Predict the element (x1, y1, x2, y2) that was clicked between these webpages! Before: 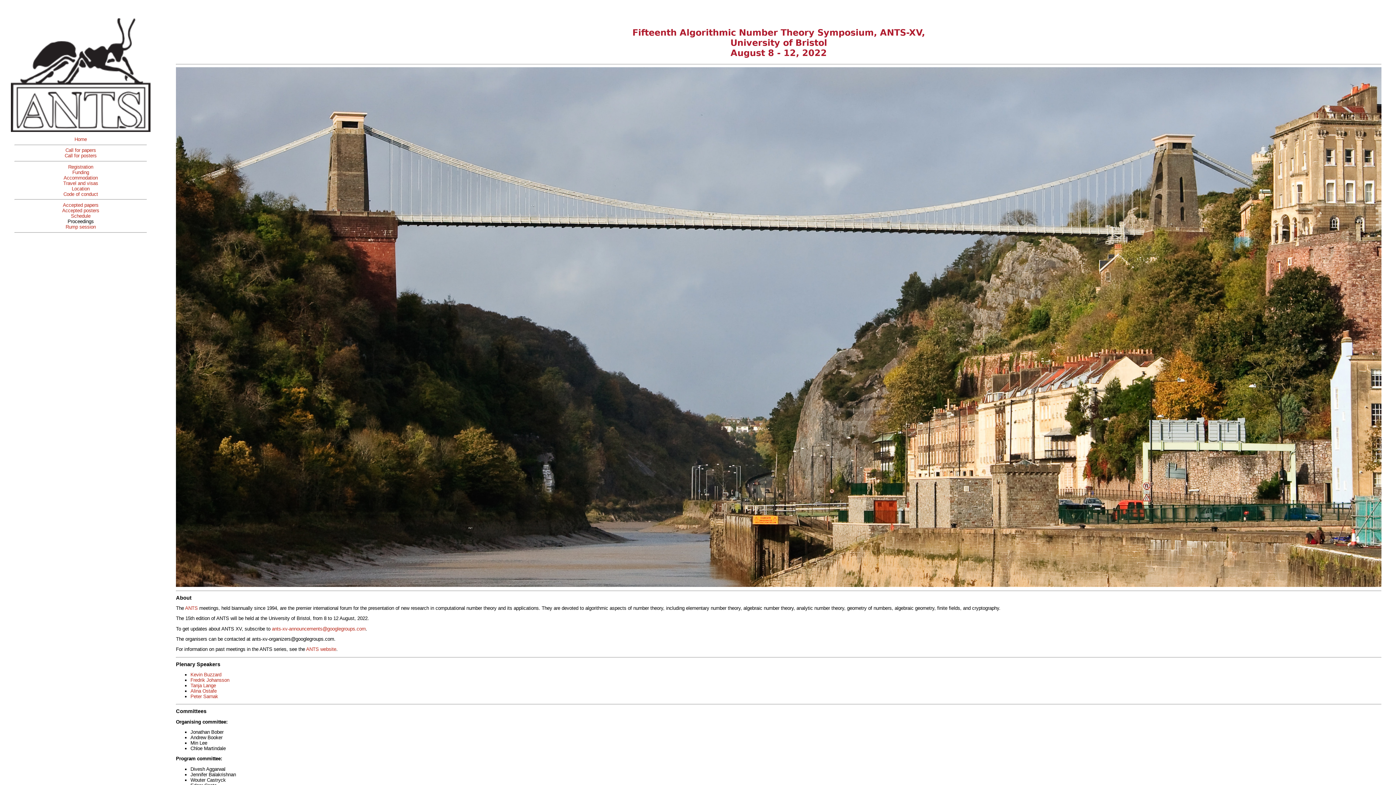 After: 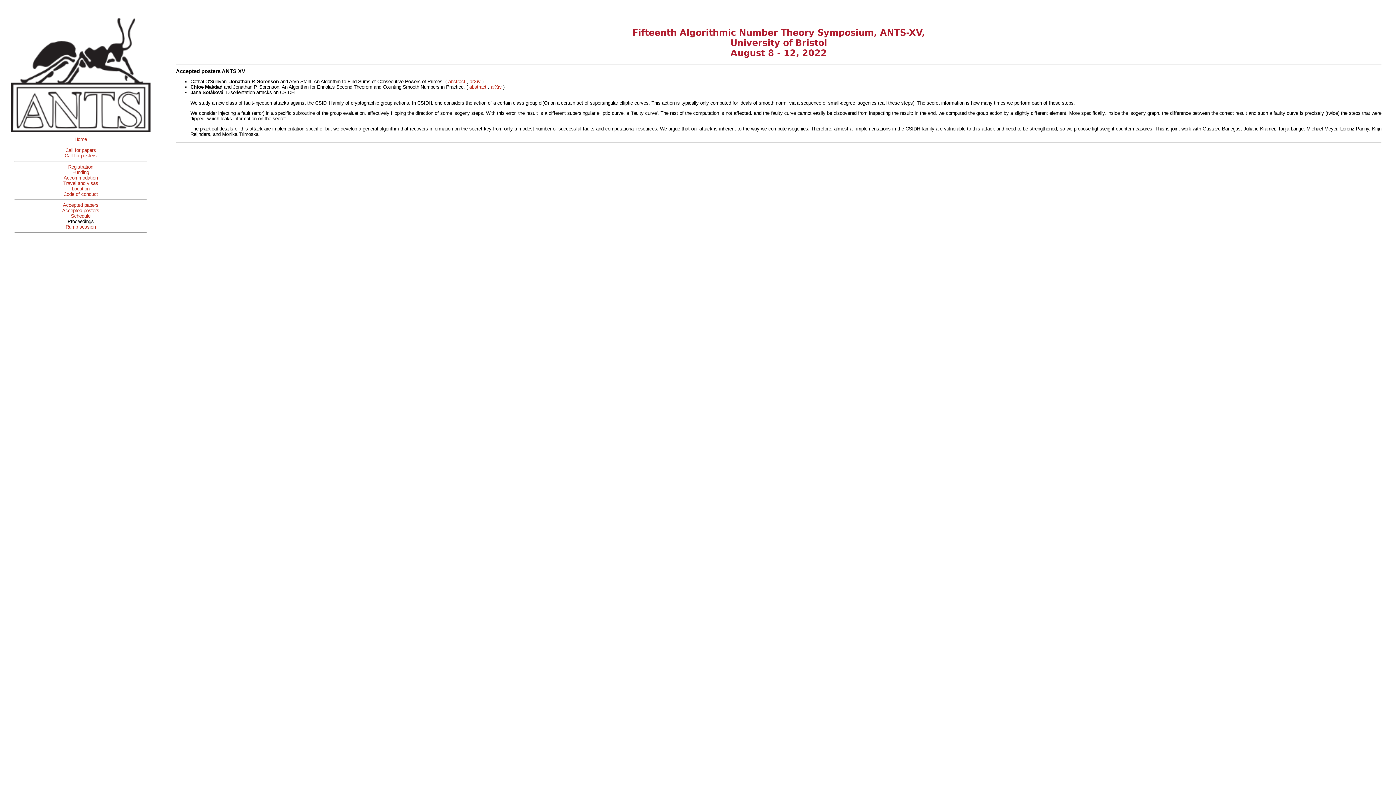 Action: label: Accepted posters bbox: (62, 207, 99, 213)